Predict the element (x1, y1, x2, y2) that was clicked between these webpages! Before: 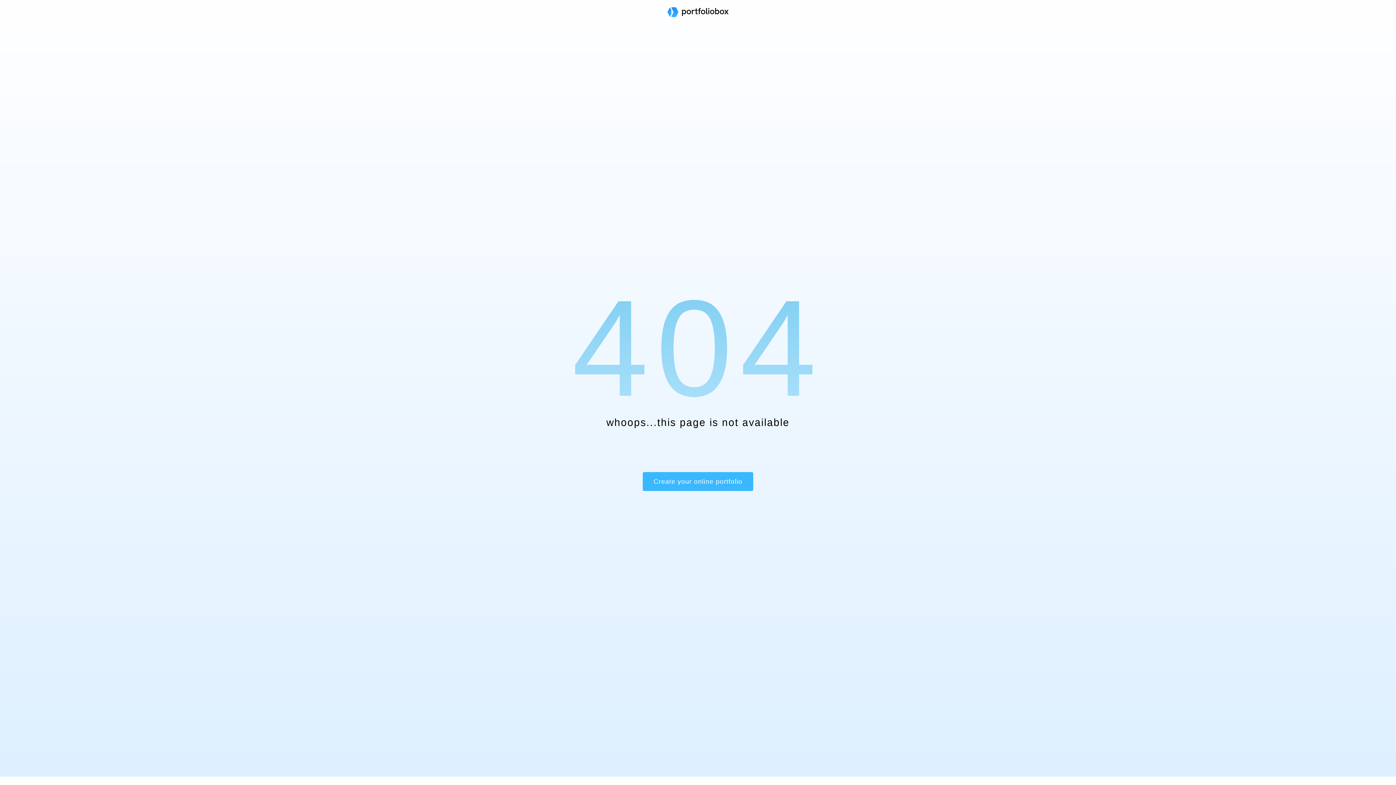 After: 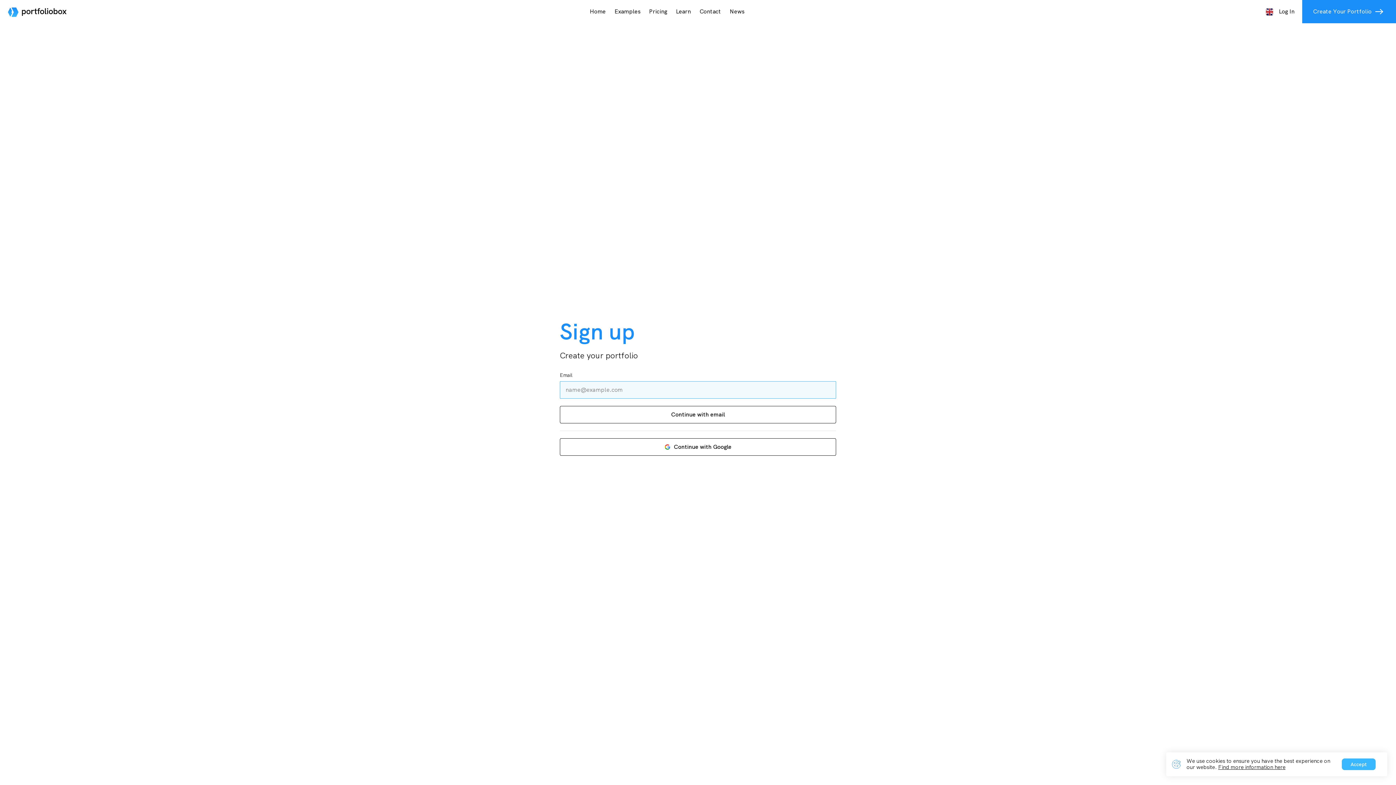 Action: label: Create your online portfolio bbox: (642, 472, 753, 491)